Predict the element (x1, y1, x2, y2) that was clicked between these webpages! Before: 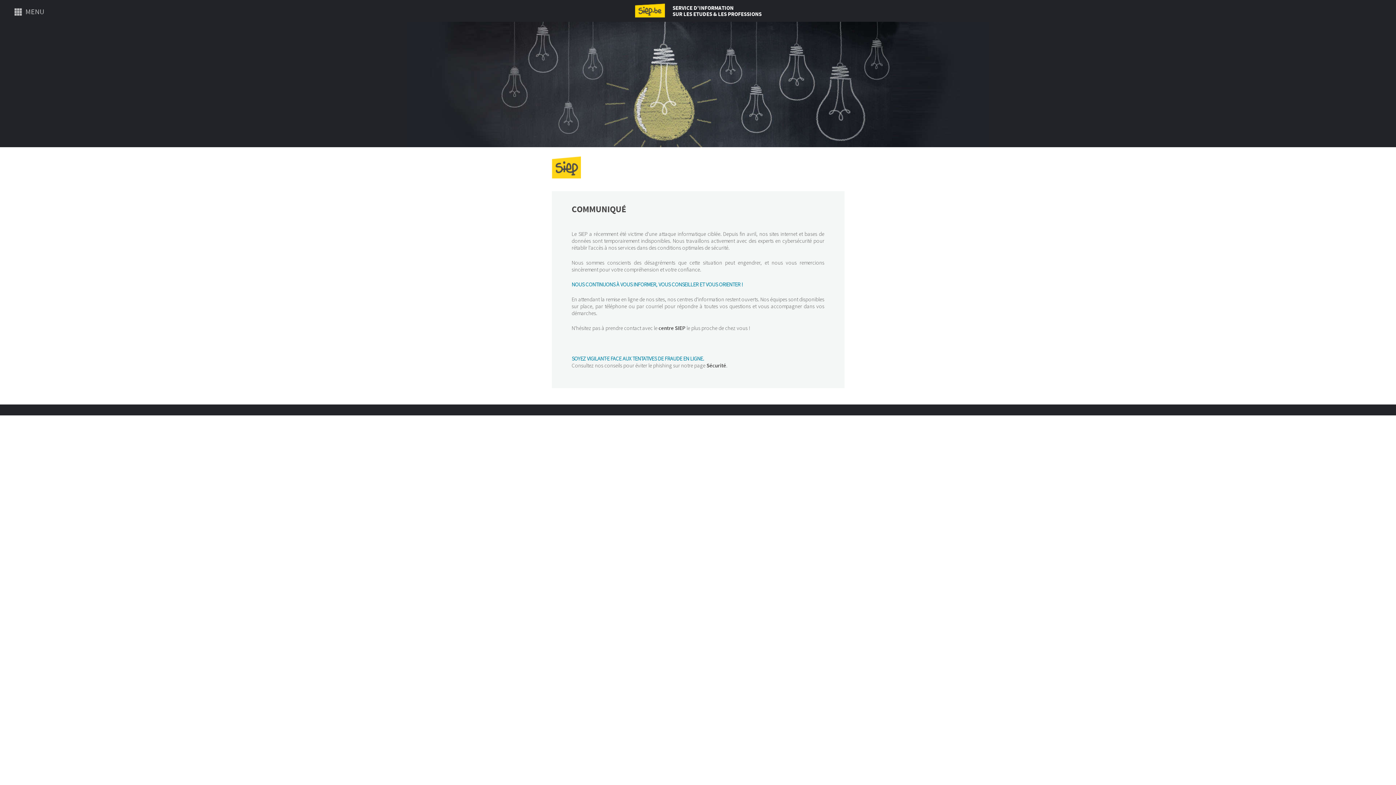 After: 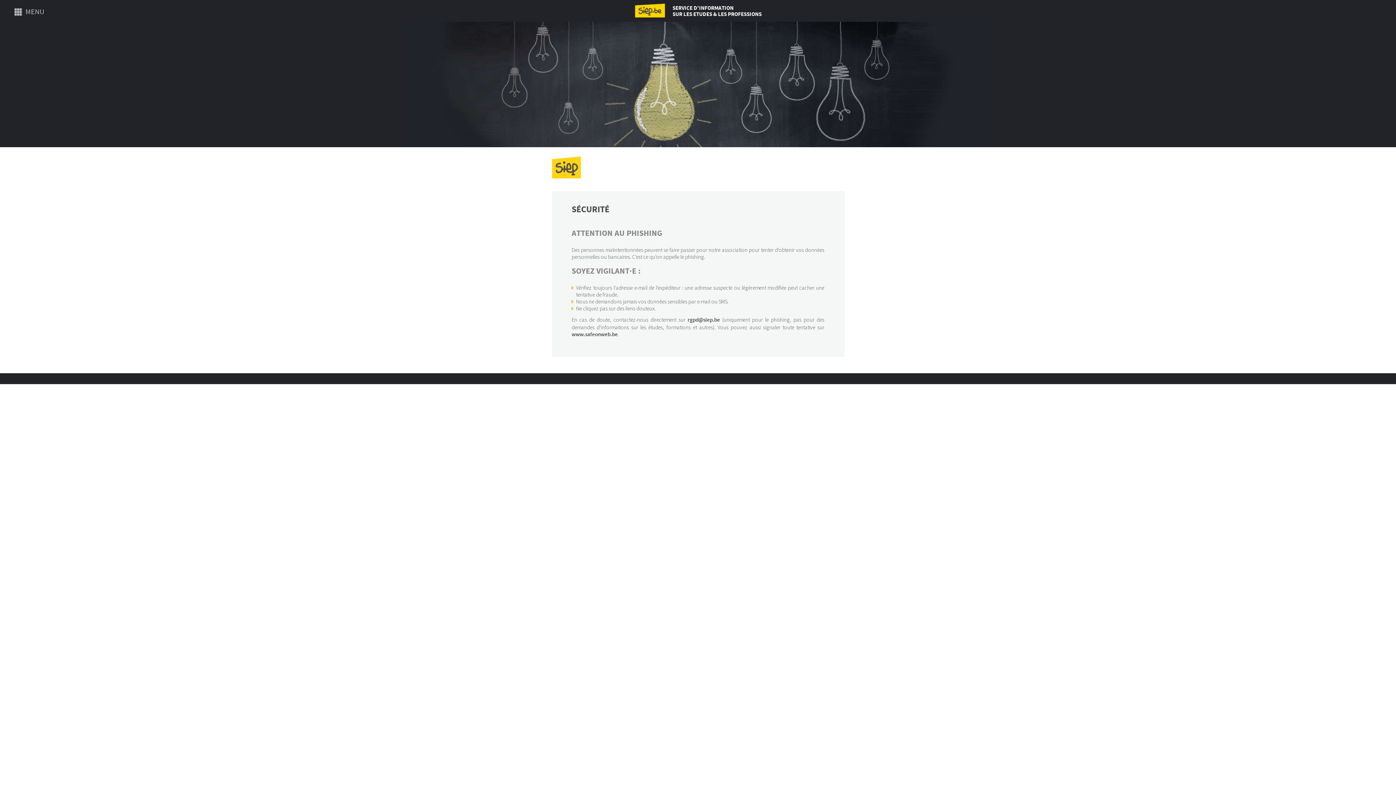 Action: bbox: (706, 362, 726, 369) label: Sécurité